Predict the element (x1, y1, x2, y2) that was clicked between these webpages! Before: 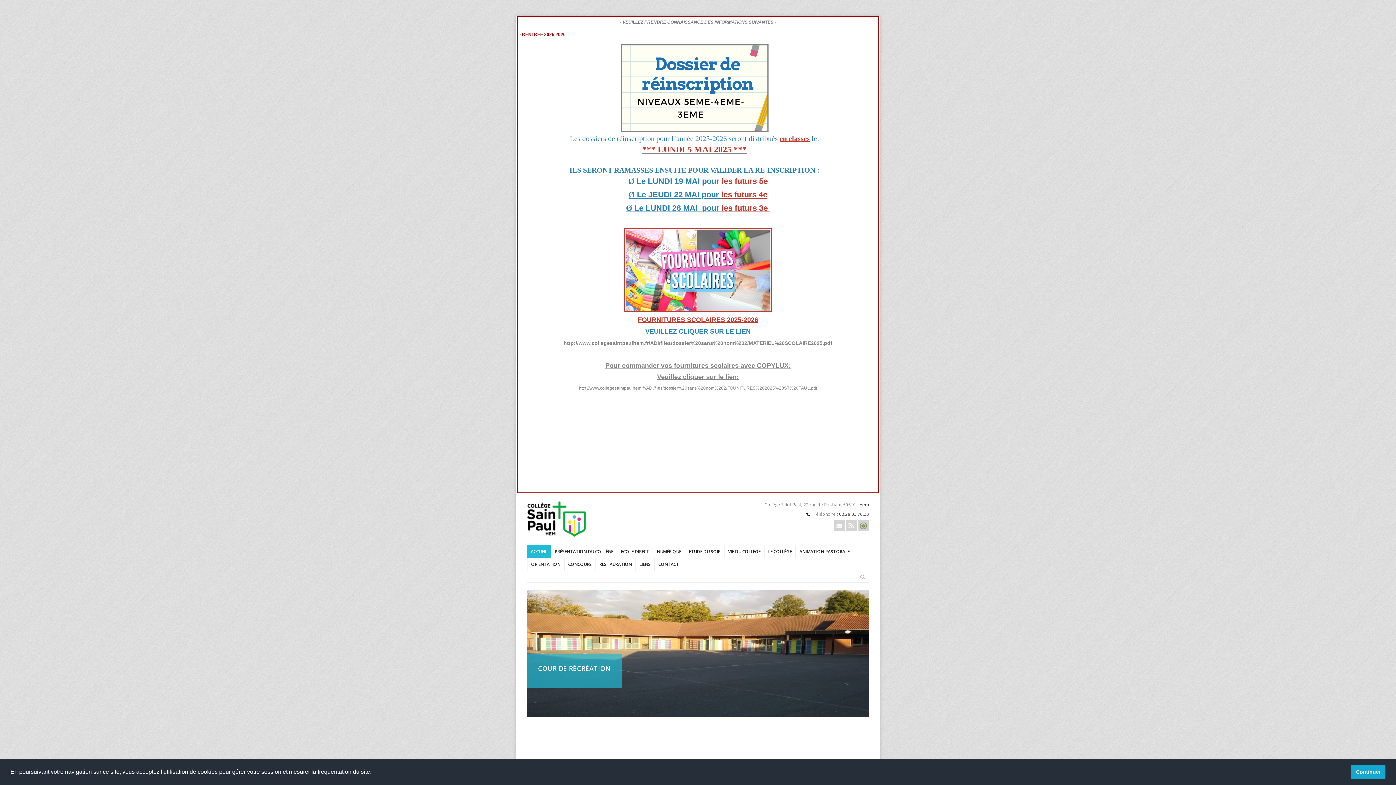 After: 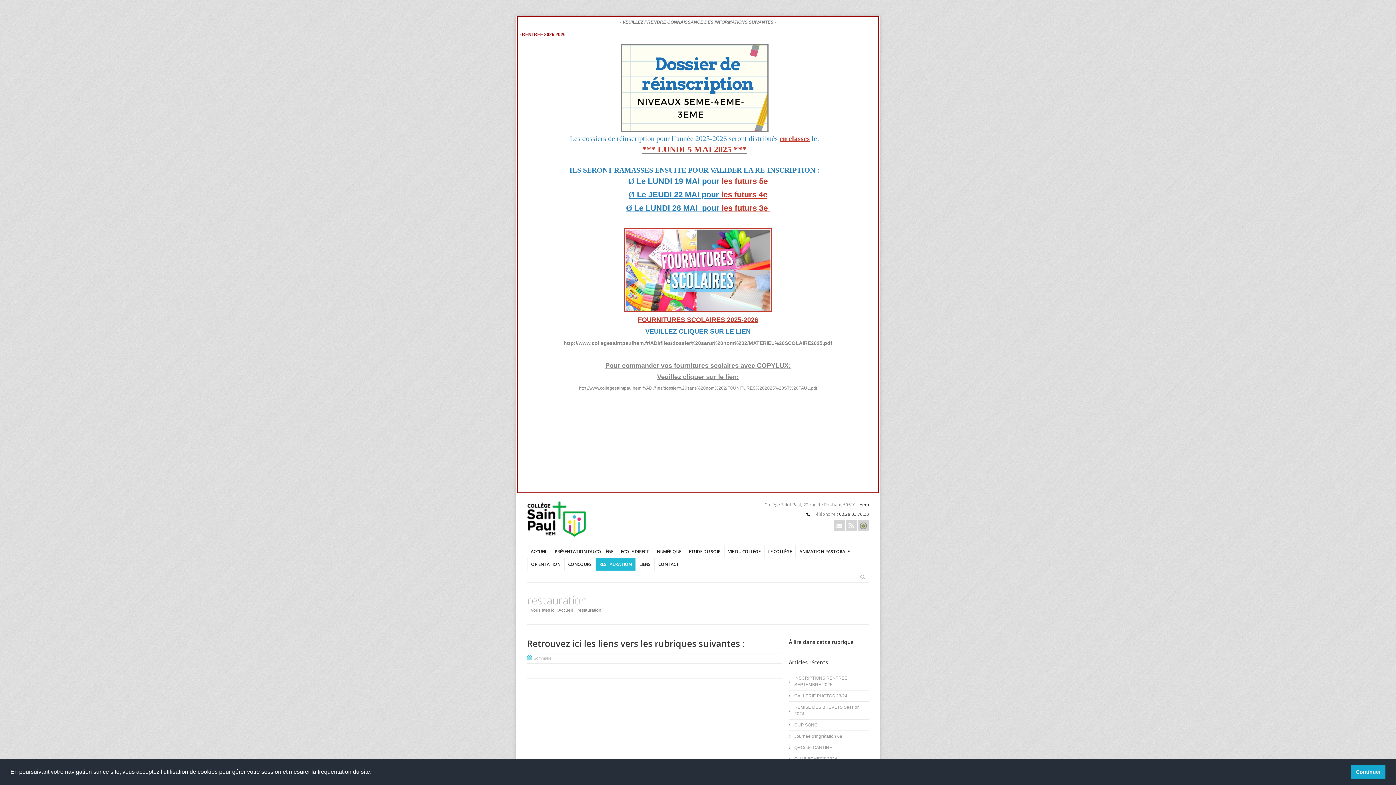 Action: bbox: (595, 558, 635, 571) label: RESTAURATION